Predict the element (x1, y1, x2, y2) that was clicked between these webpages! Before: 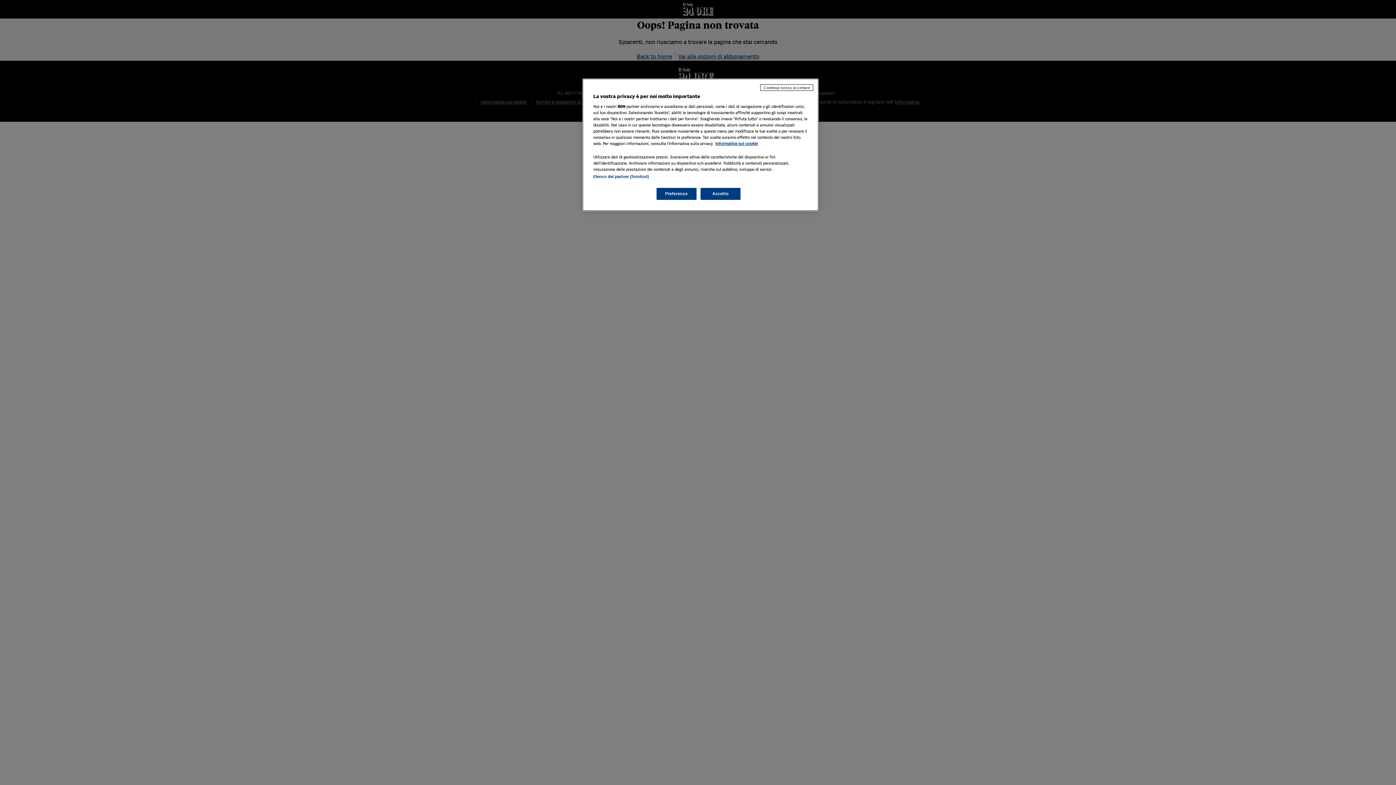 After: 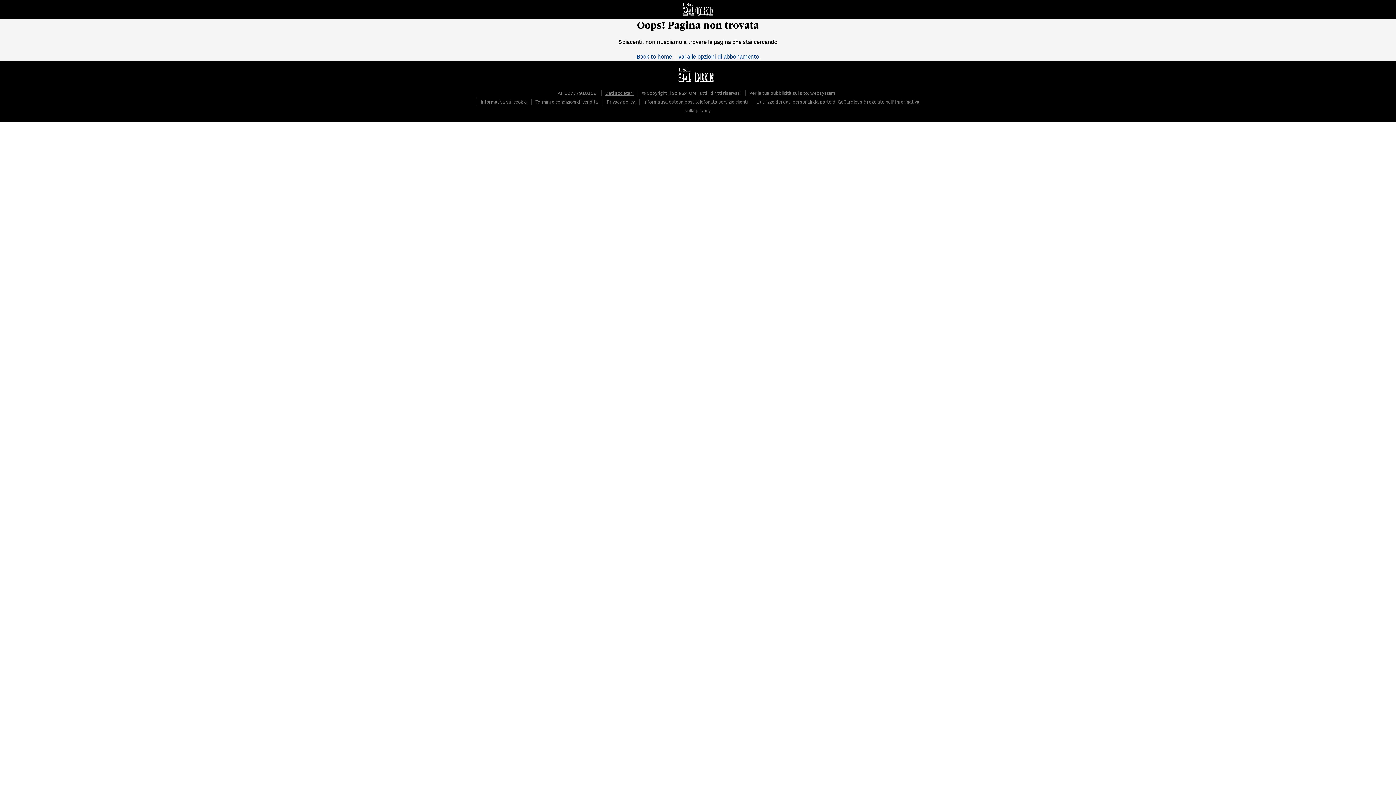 Action: label: Continua senza accettare bbox: (760, 84, 813, 90)